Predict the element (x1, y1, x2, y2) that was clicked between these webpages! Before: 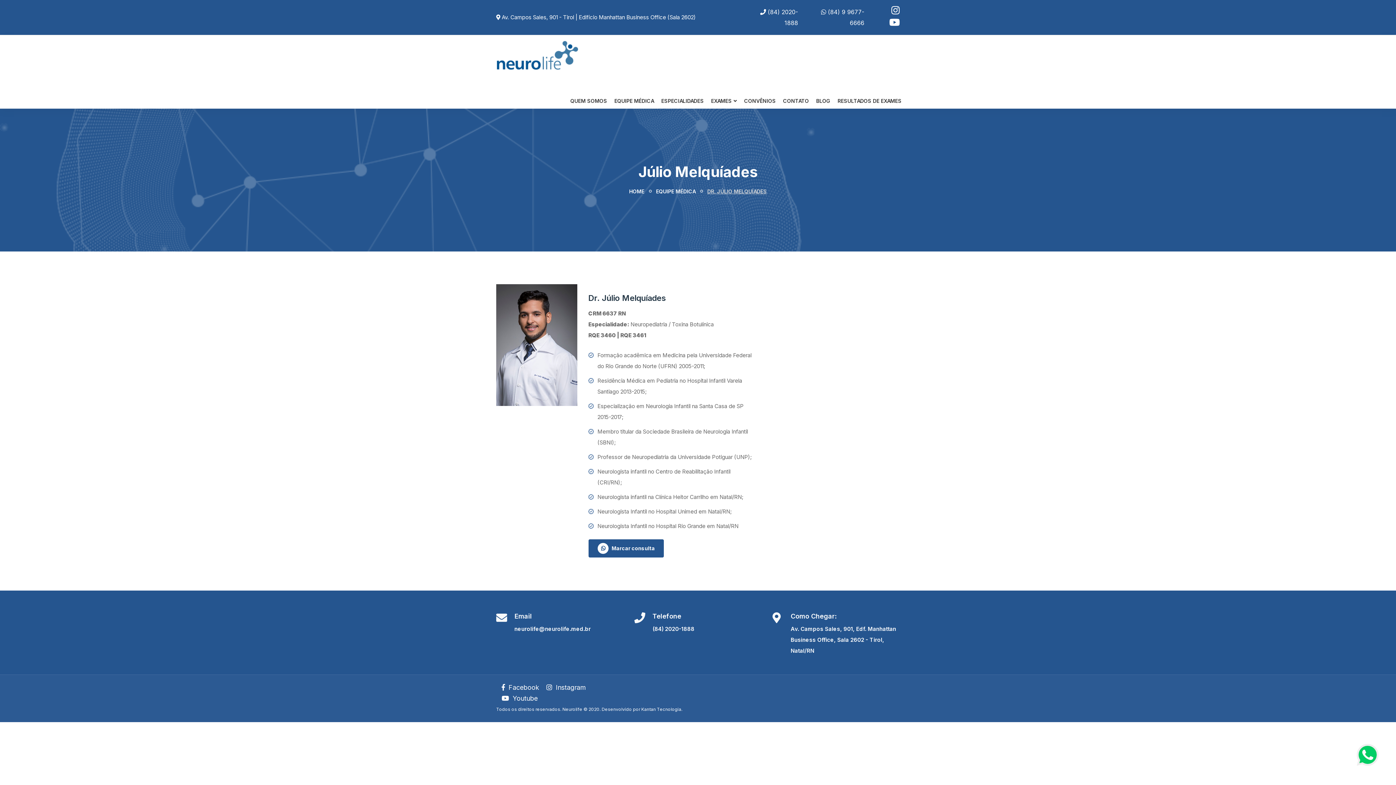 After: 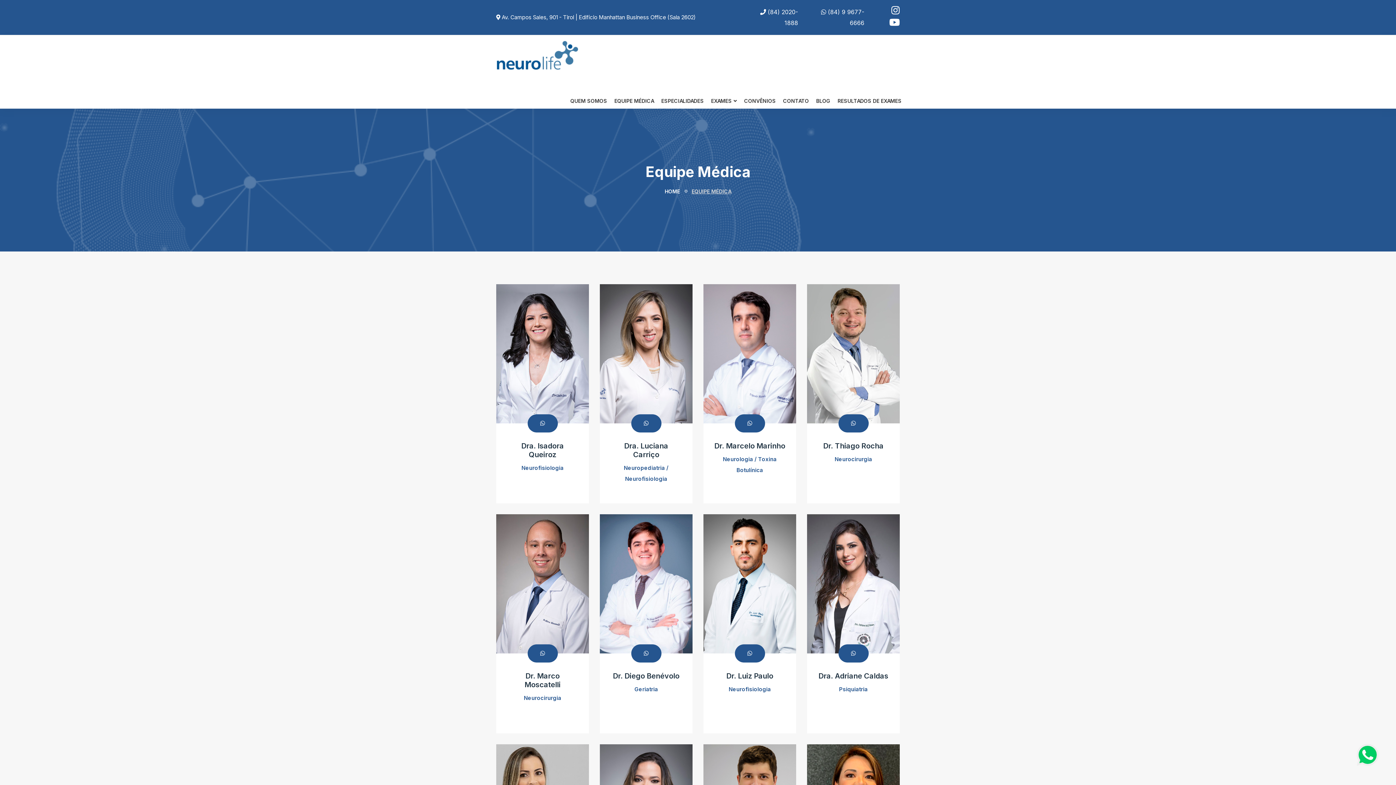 Action: bbox: (610, 75, 657, 108) label: EQUIPE MÉDICA